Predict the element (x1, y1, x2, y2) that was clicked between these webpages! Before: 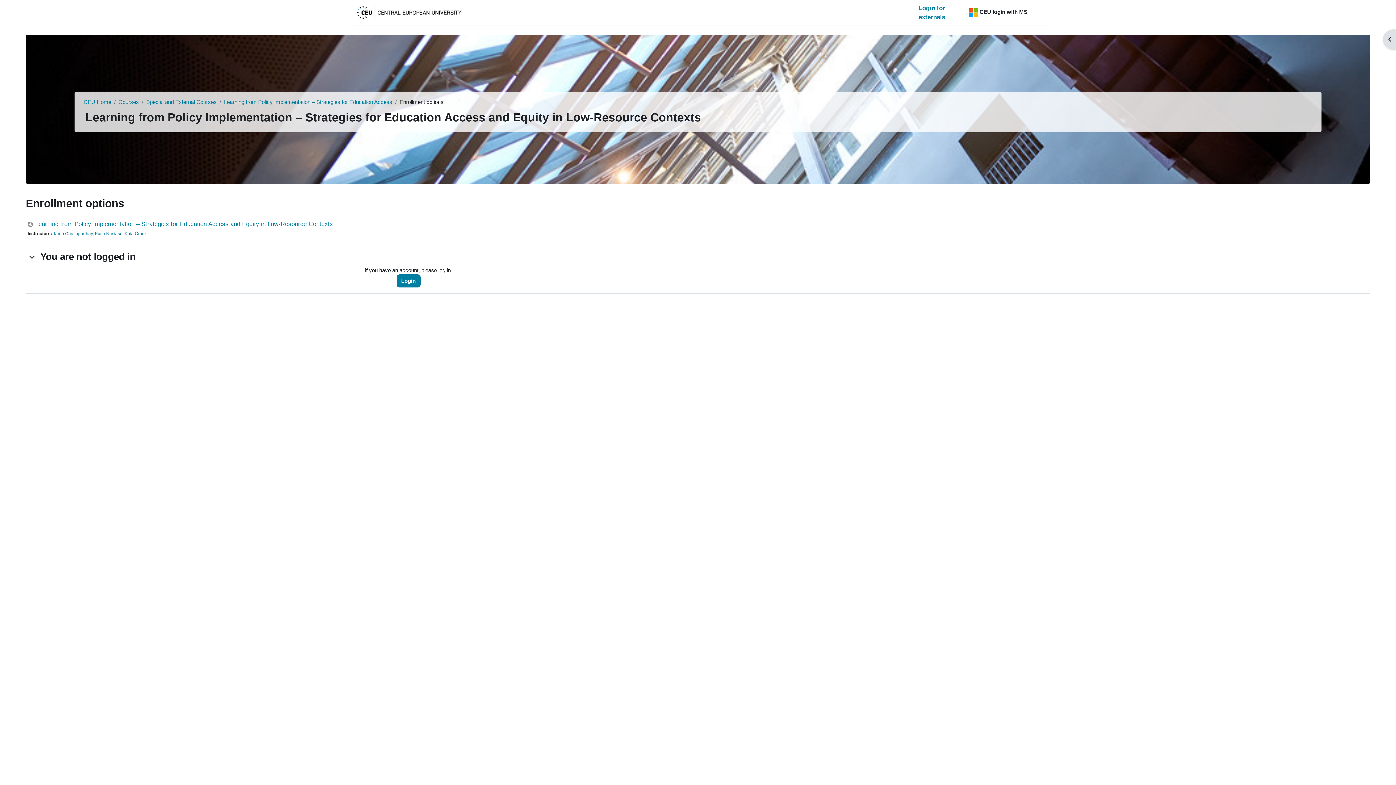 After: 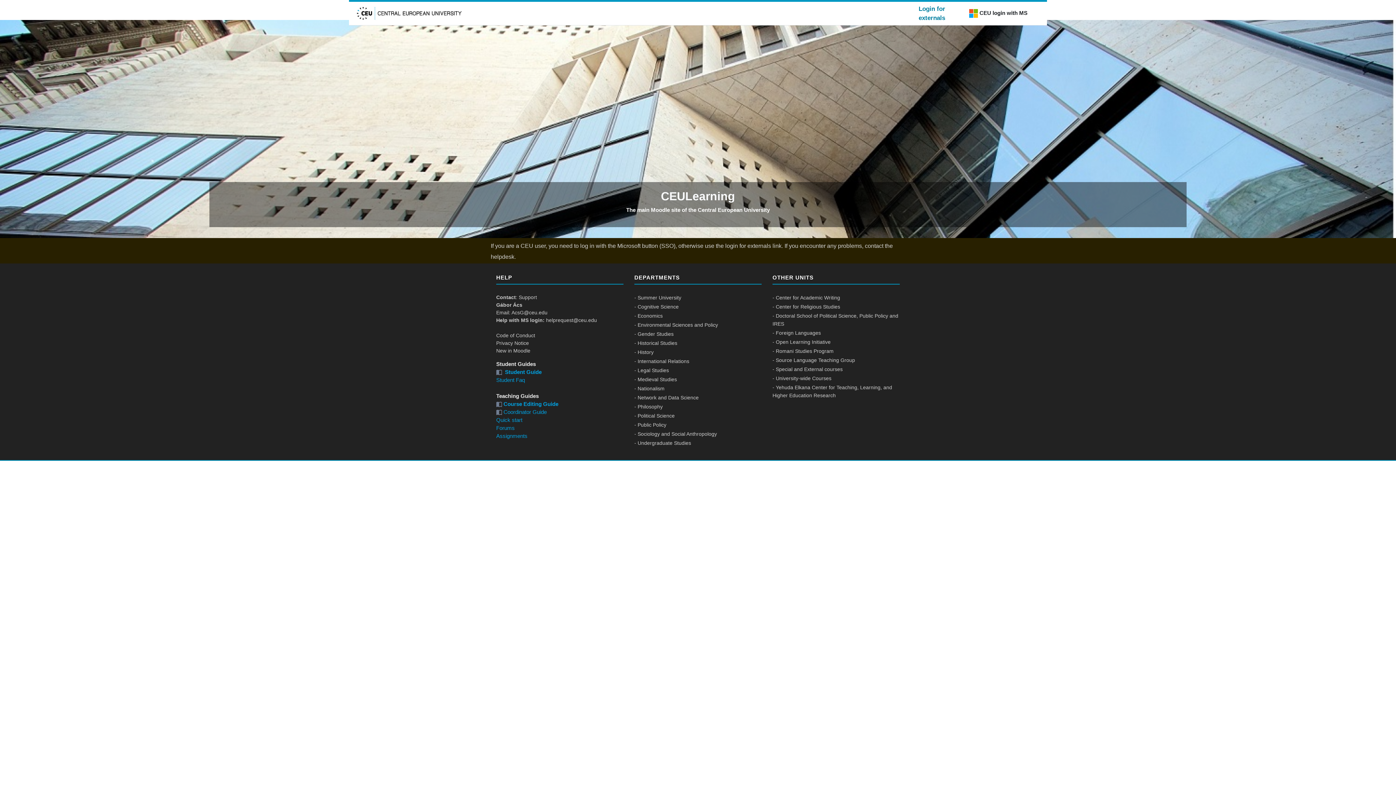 Action: bbox: (83, 98, 111, 105) label: CEU Home